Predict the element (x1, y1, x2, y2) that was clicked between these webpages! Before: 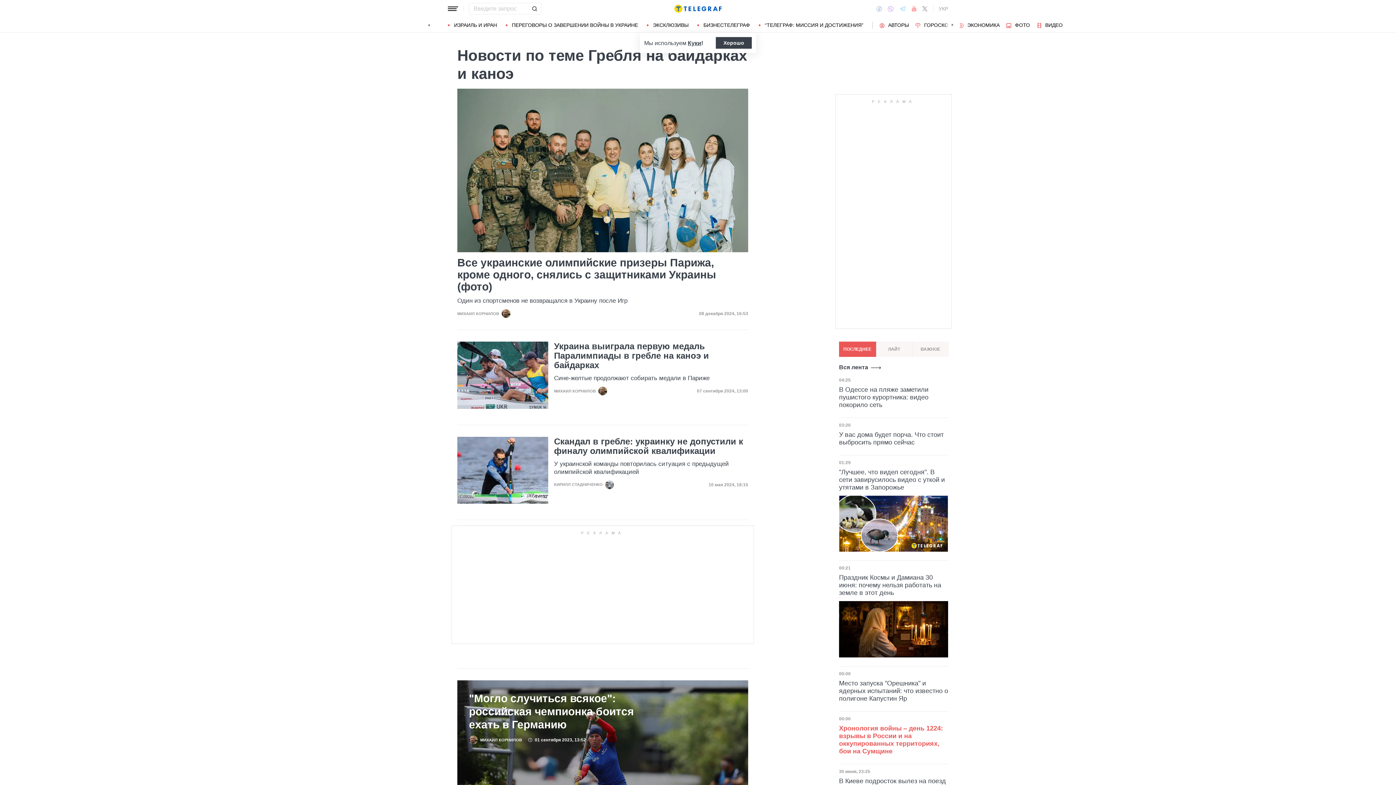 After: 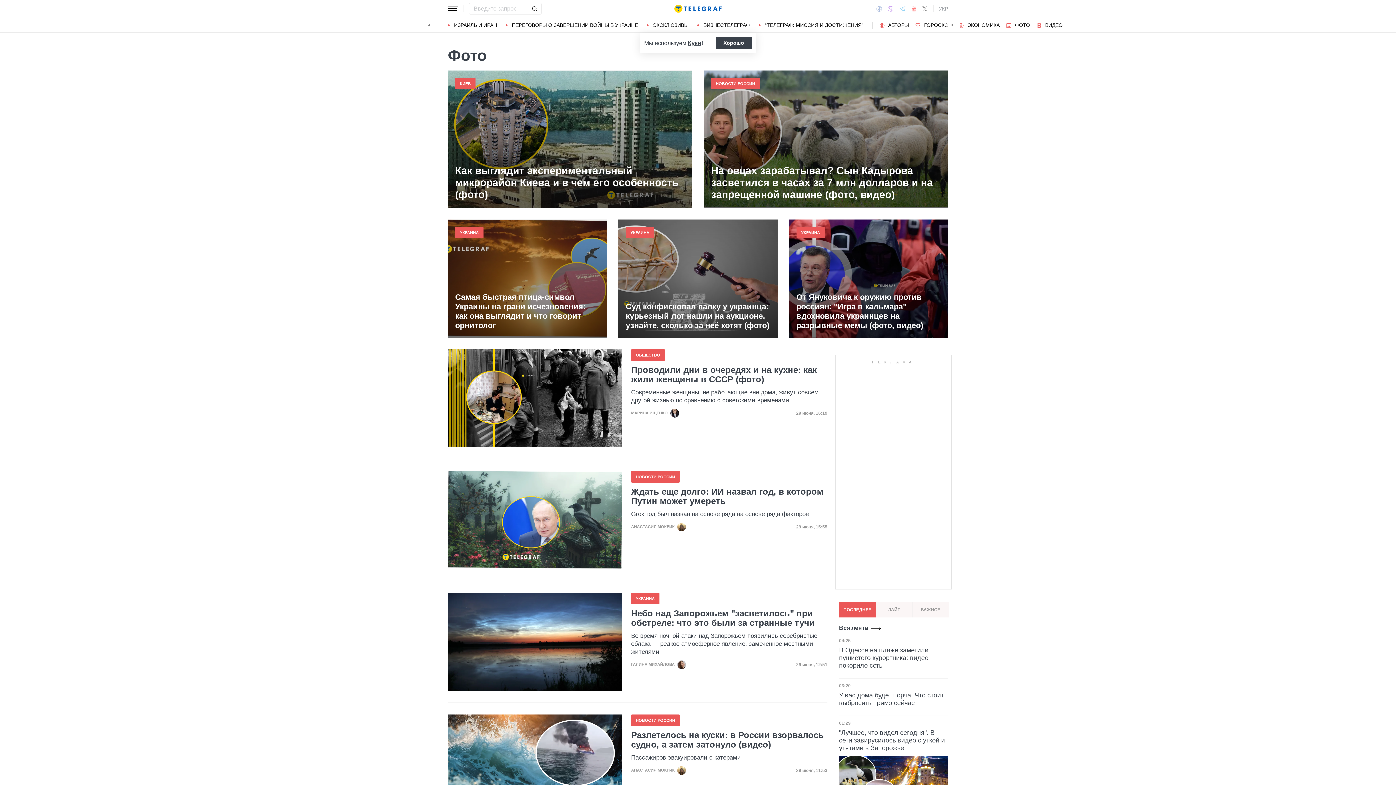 Action: label: ФОТО bbox: (1006, 22, 1030, 27)